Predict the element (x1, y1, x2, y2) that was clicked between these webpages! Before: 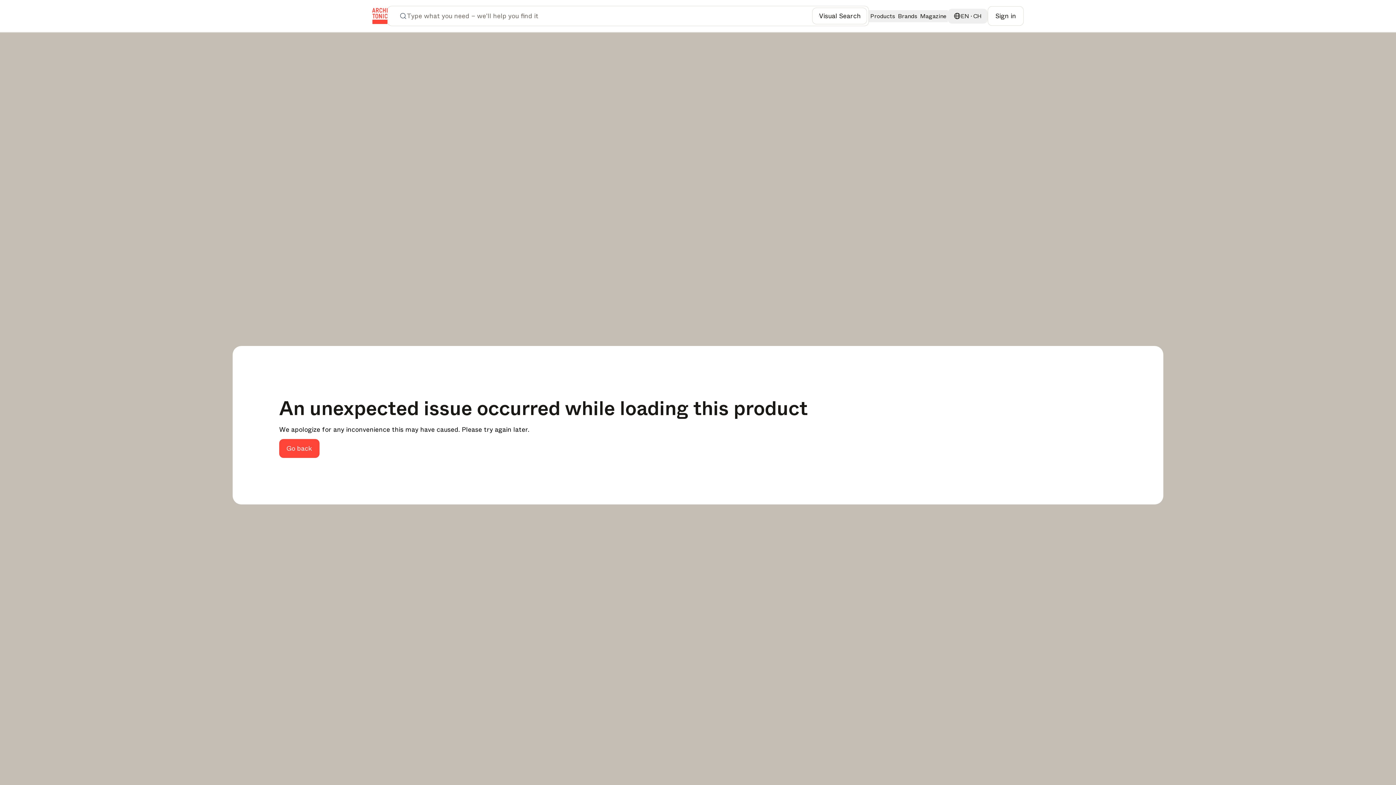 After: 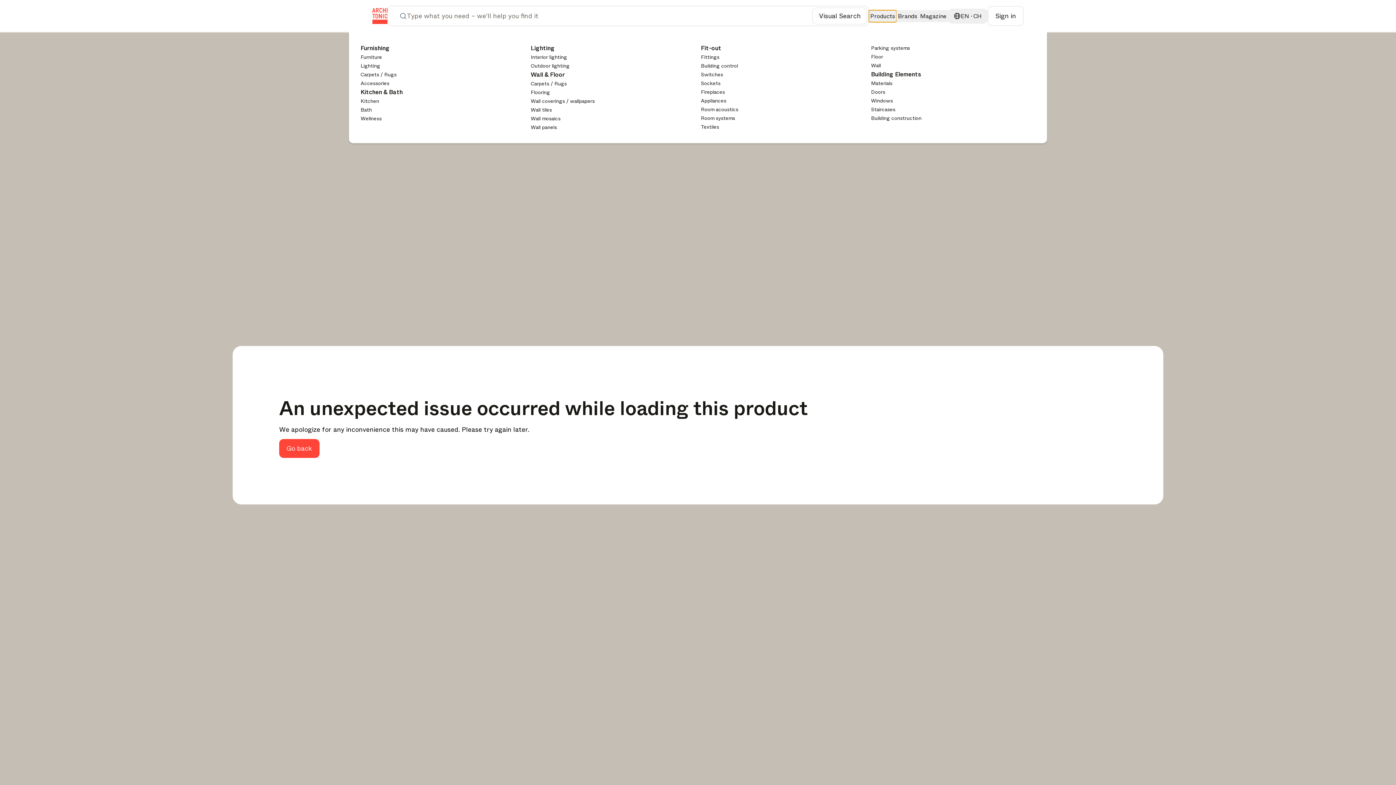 Action: label: Products bbox: (869, 10, 896, 22)